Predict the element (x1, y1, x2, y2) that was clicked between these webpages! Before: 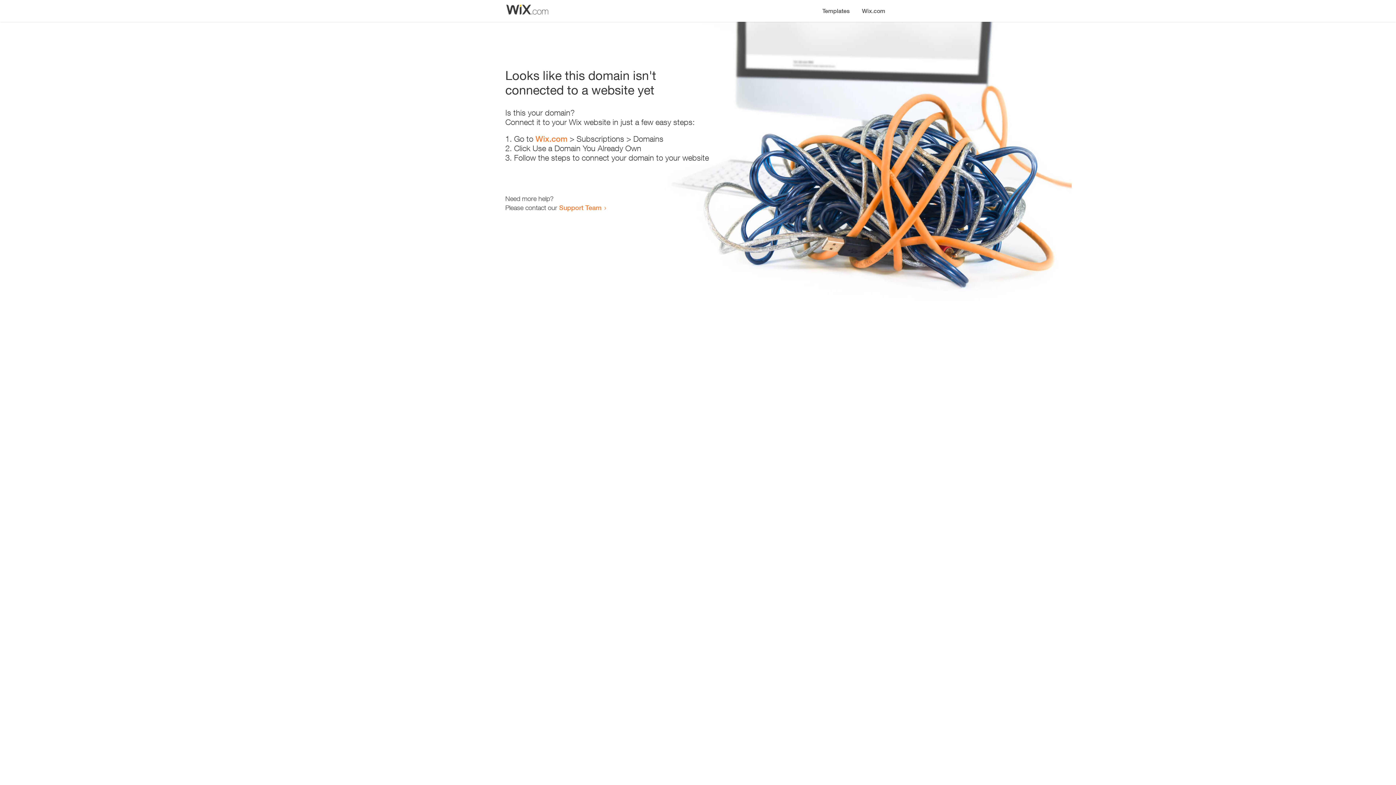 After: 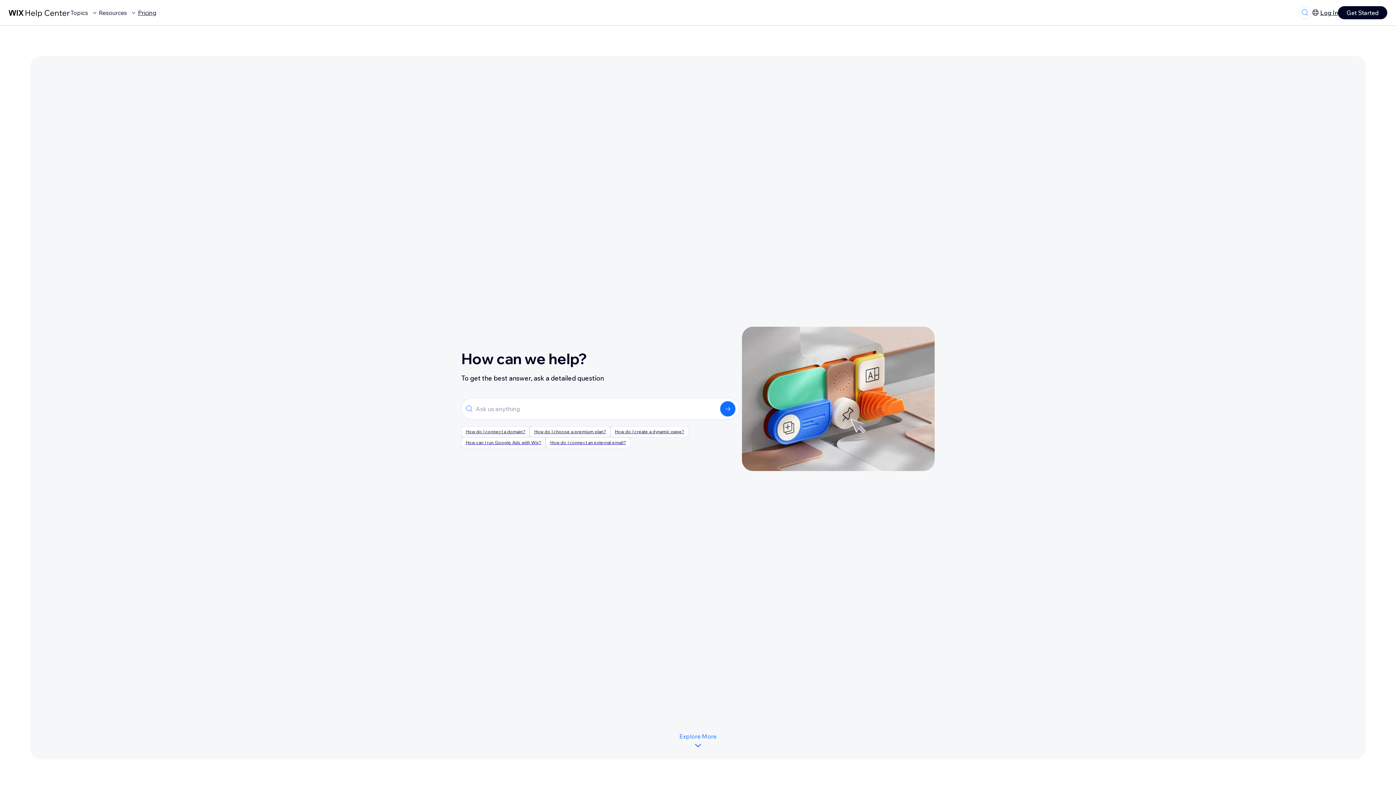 Action: label: Support Team bbox: (559, 203, 601, 211)